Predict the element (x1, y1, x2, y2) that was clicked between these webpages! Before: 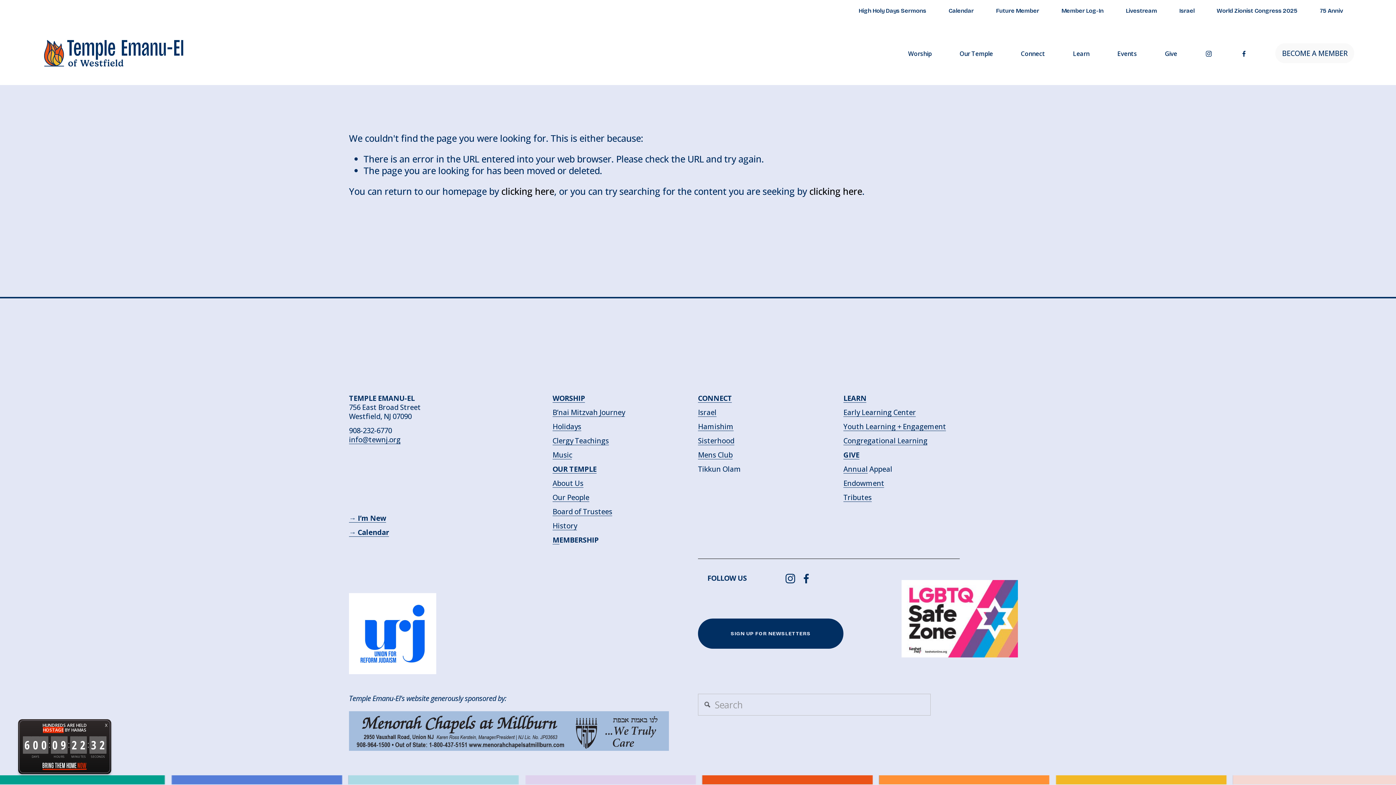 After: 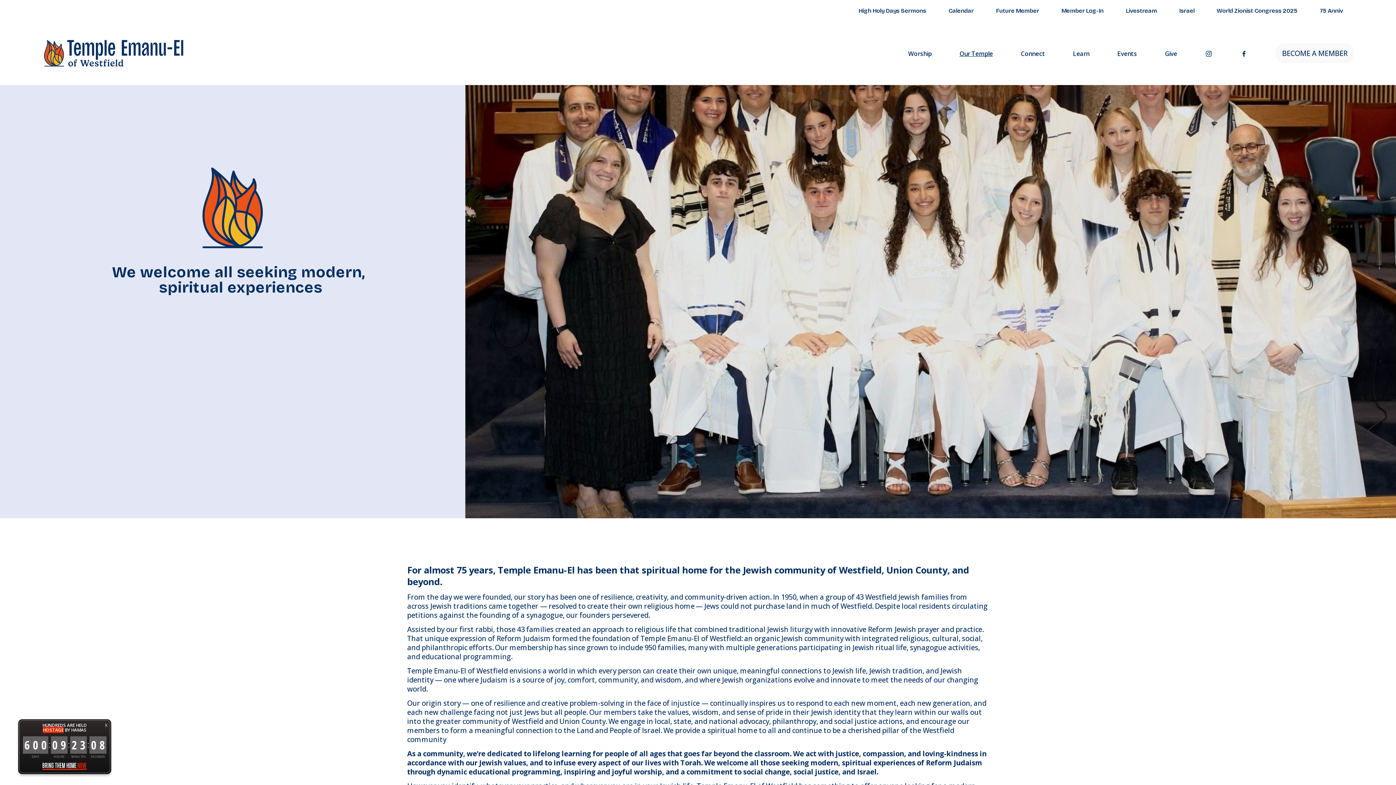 Action: label: History bbox: (552, 521, 577, 530)